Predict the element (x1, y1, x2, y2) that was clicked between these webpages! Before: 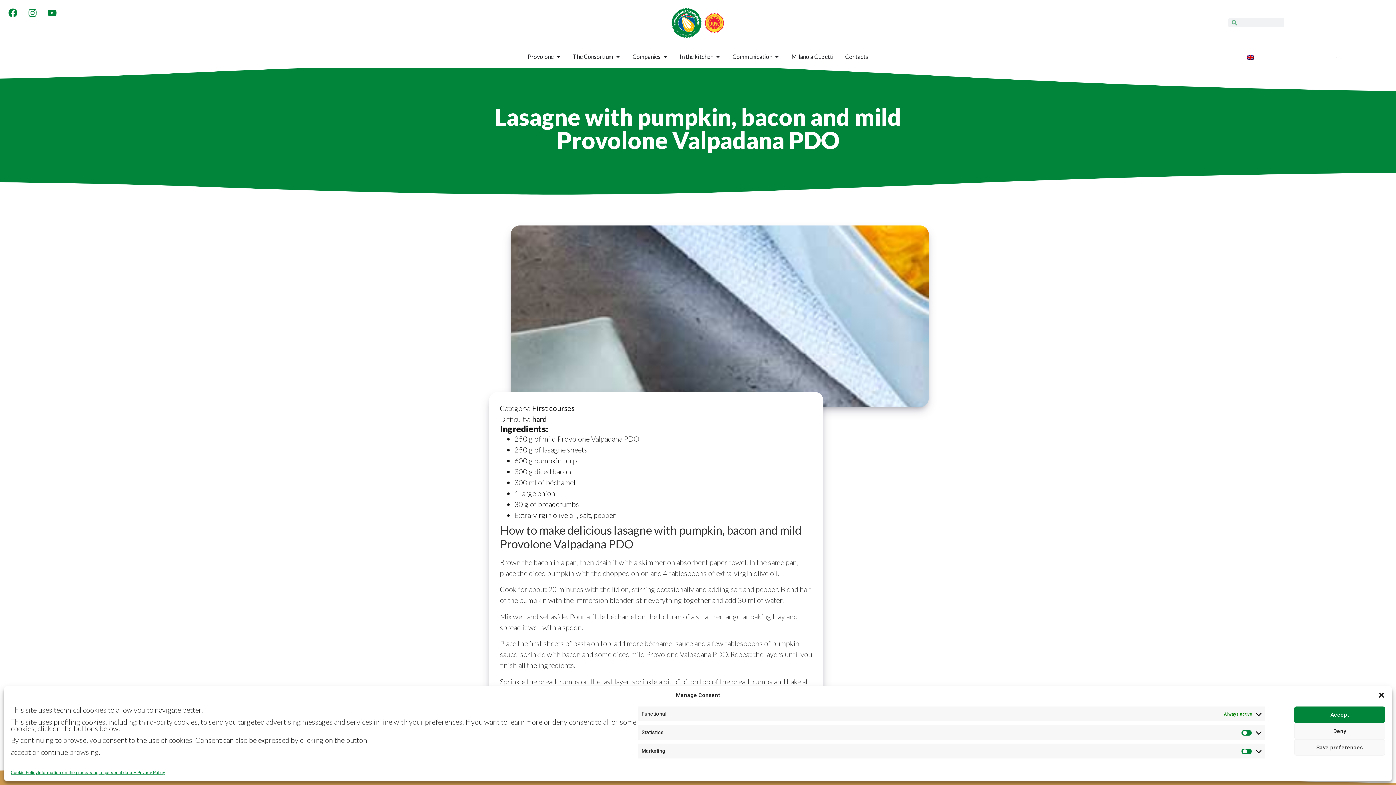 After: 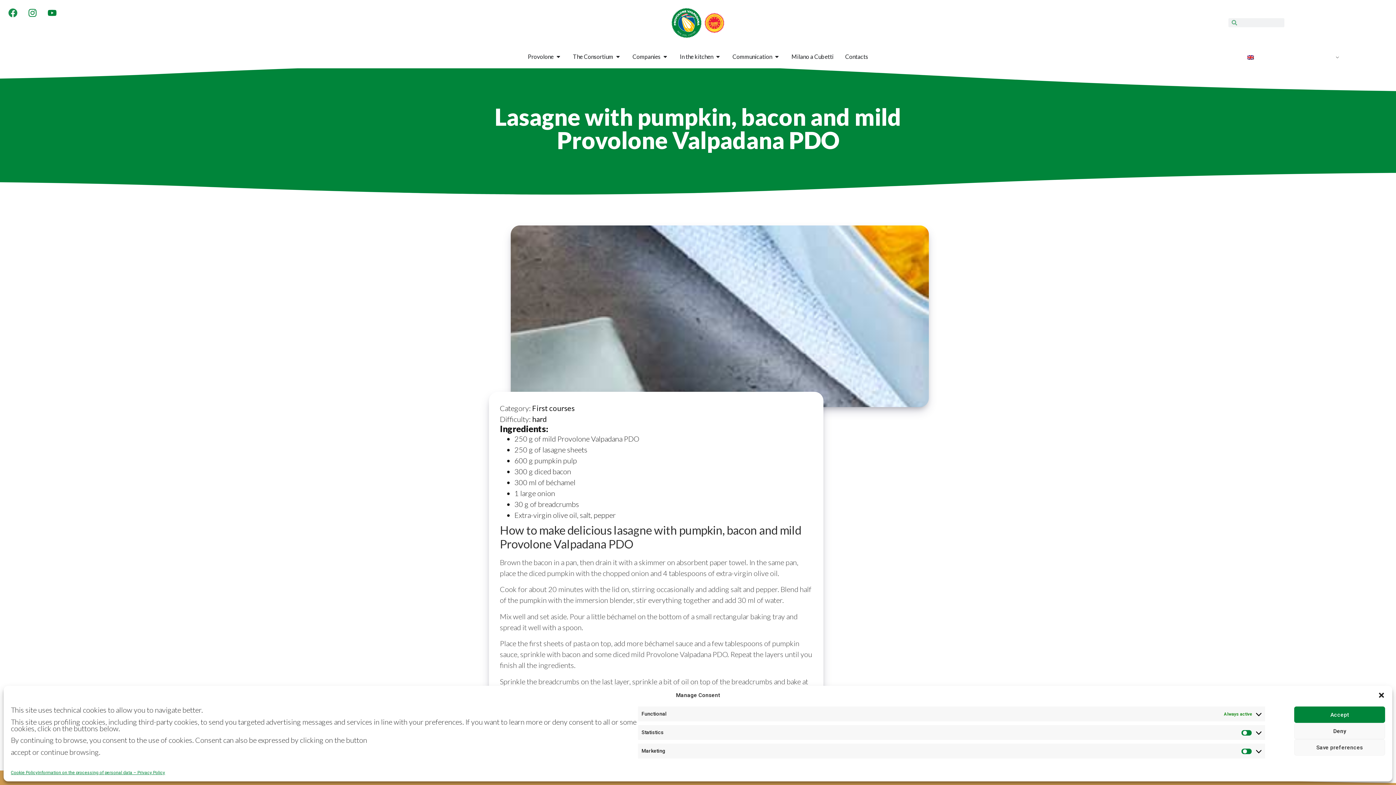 Action: bbox: (3, 3, 21, 21) label: Facebook